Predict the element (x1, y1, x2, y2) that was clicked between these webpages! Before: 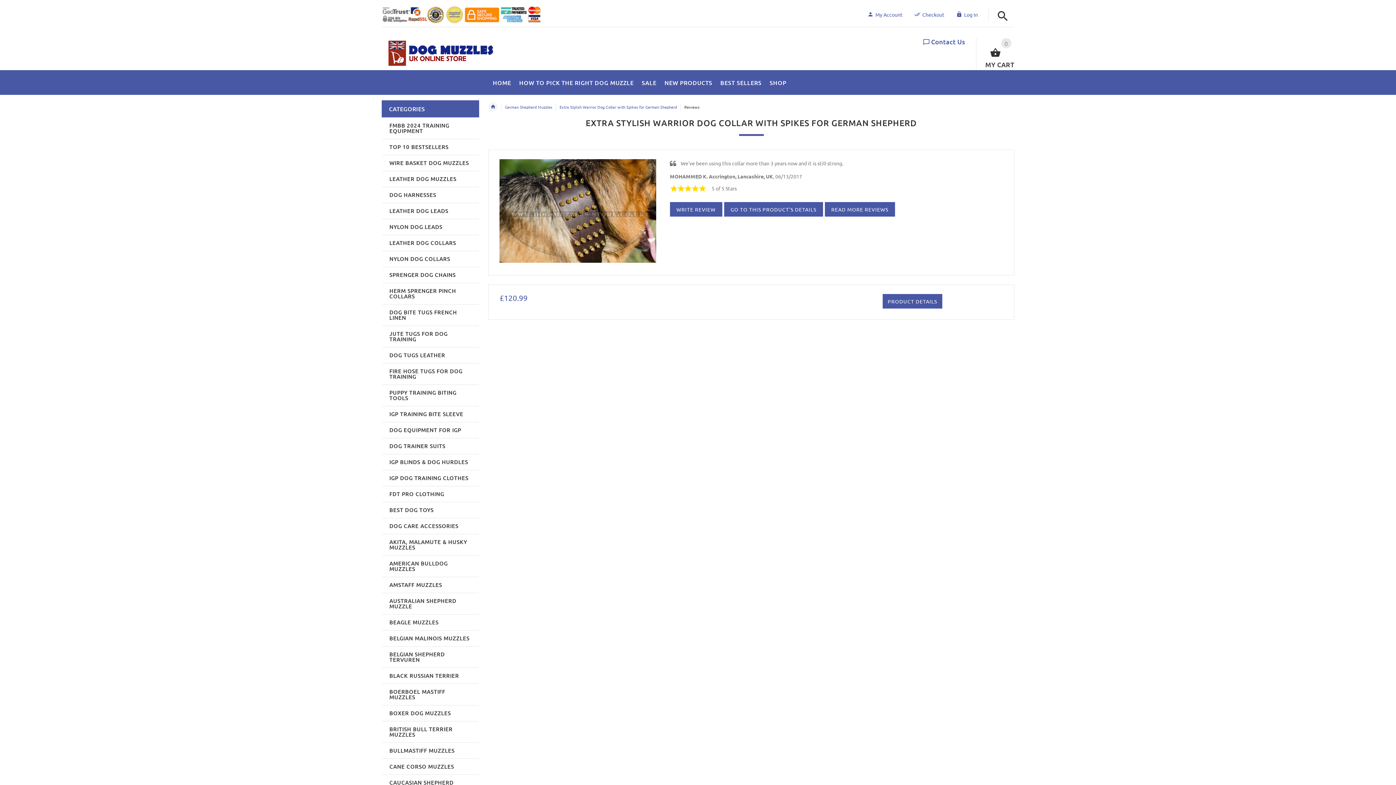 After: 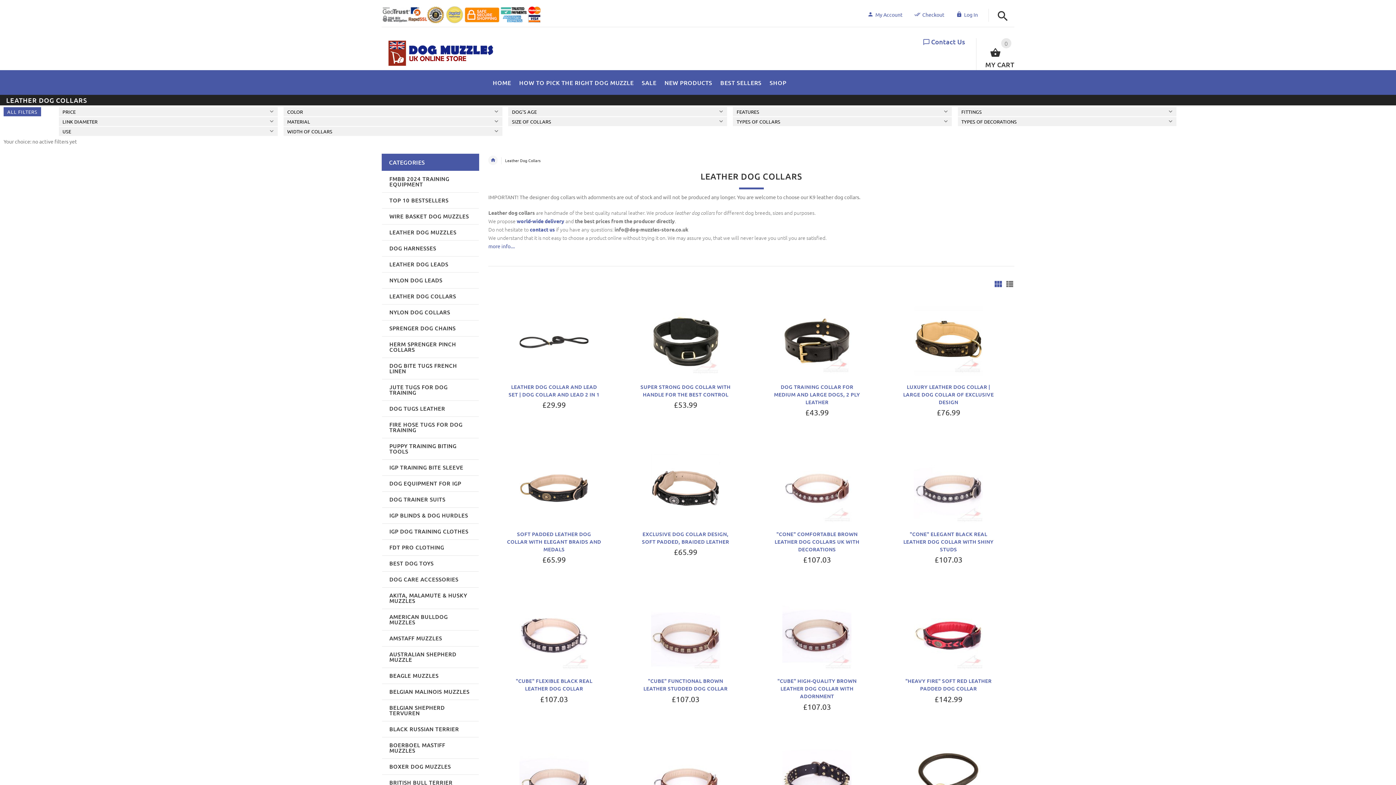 Action: label: LEATHER DOG COLLARS bbox: (382, 235, 478, 251)